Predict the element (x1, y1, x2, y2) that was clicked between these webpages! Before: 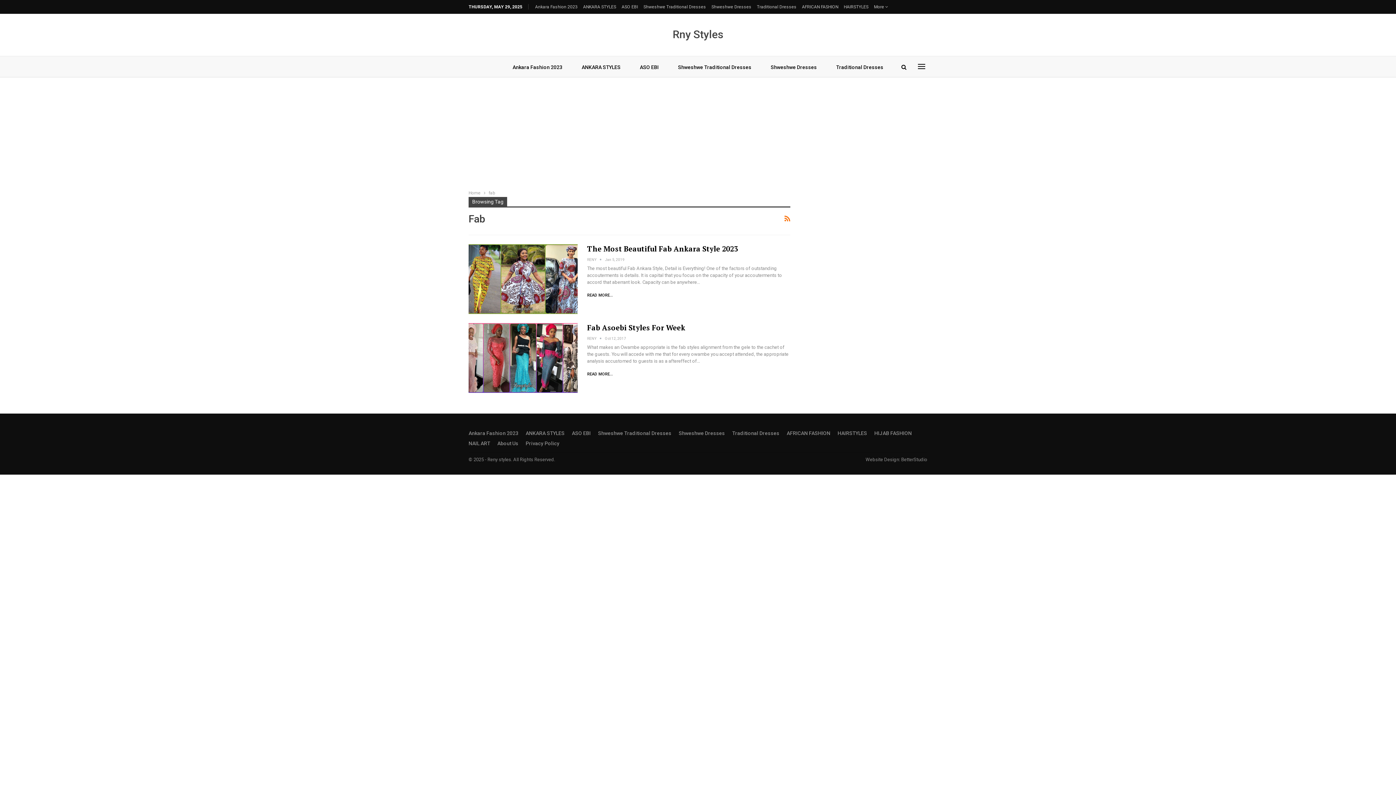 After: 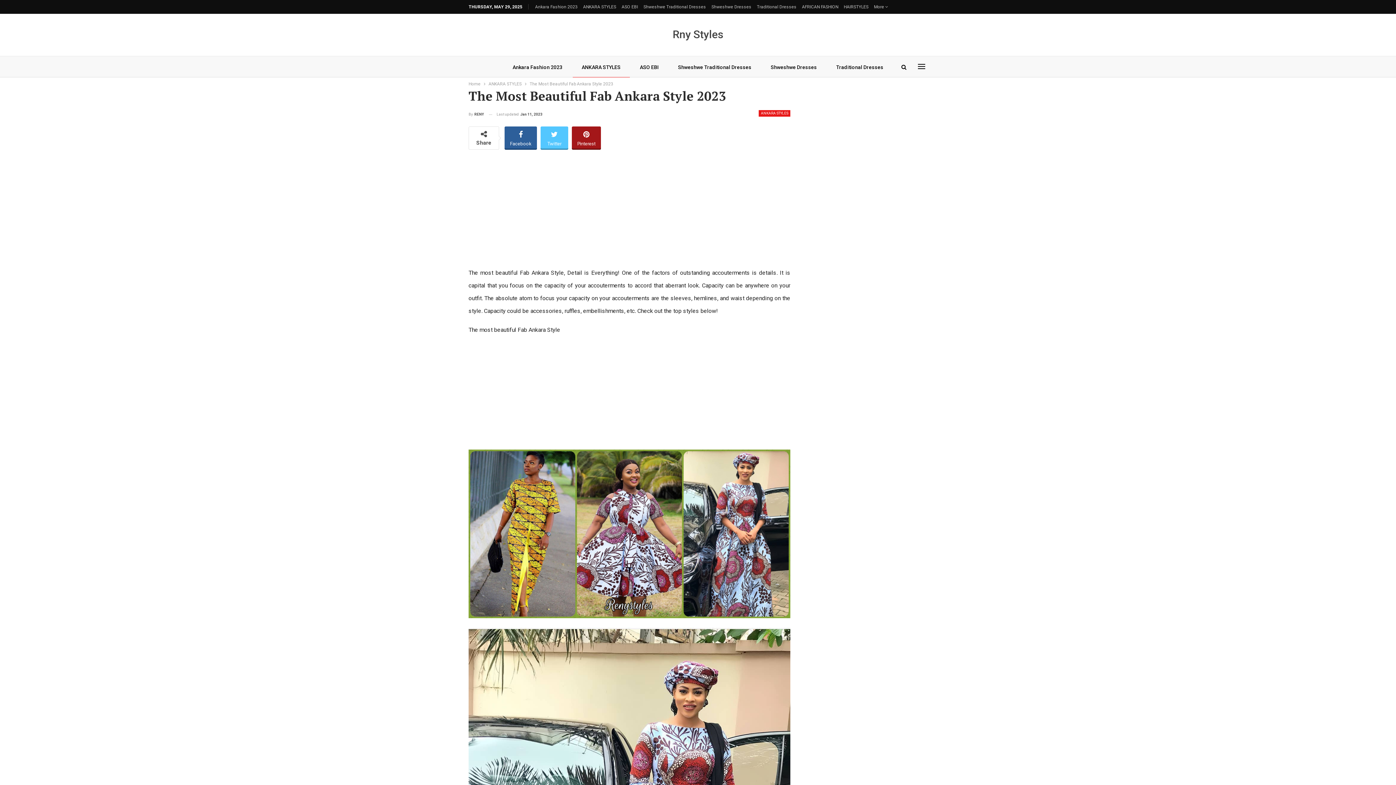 Action: bbox: (468, 244, 577, 314)